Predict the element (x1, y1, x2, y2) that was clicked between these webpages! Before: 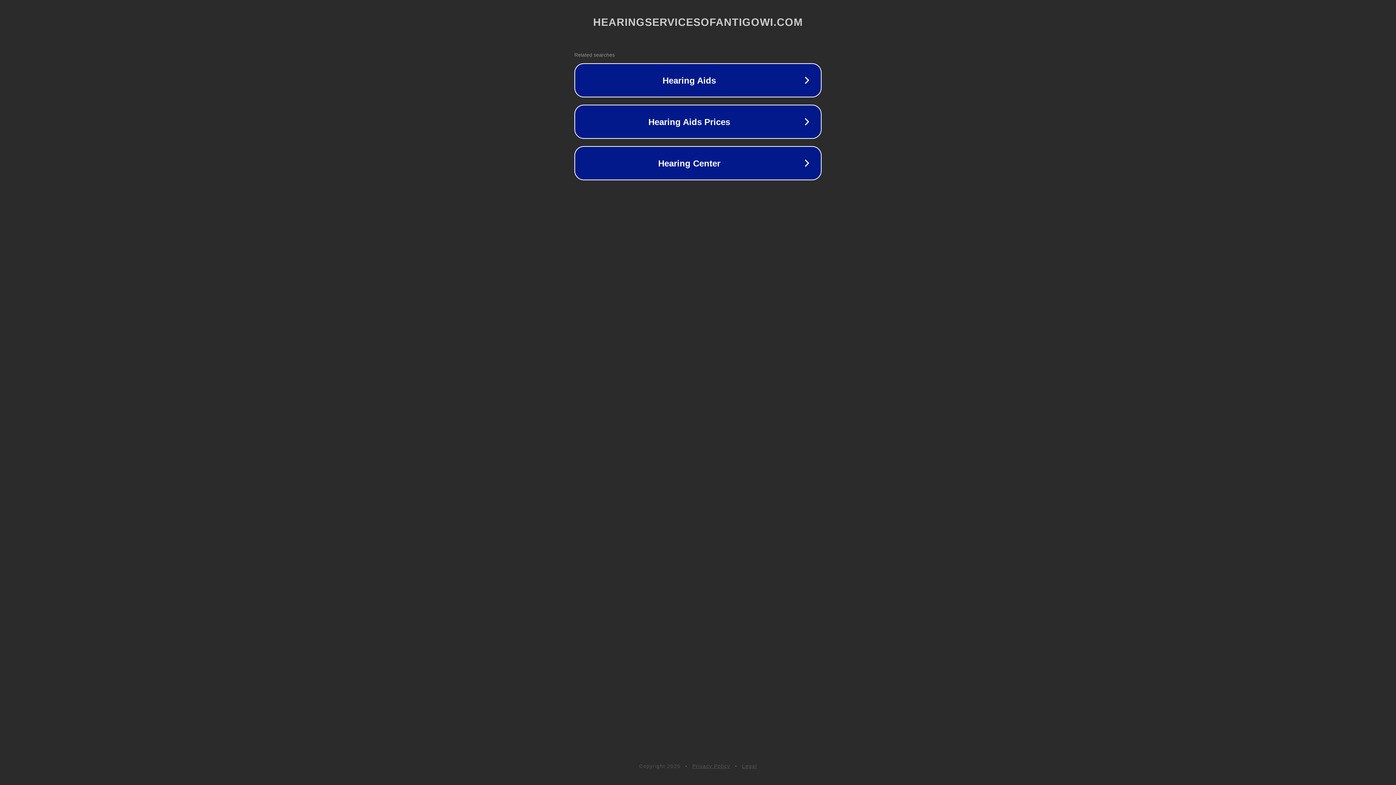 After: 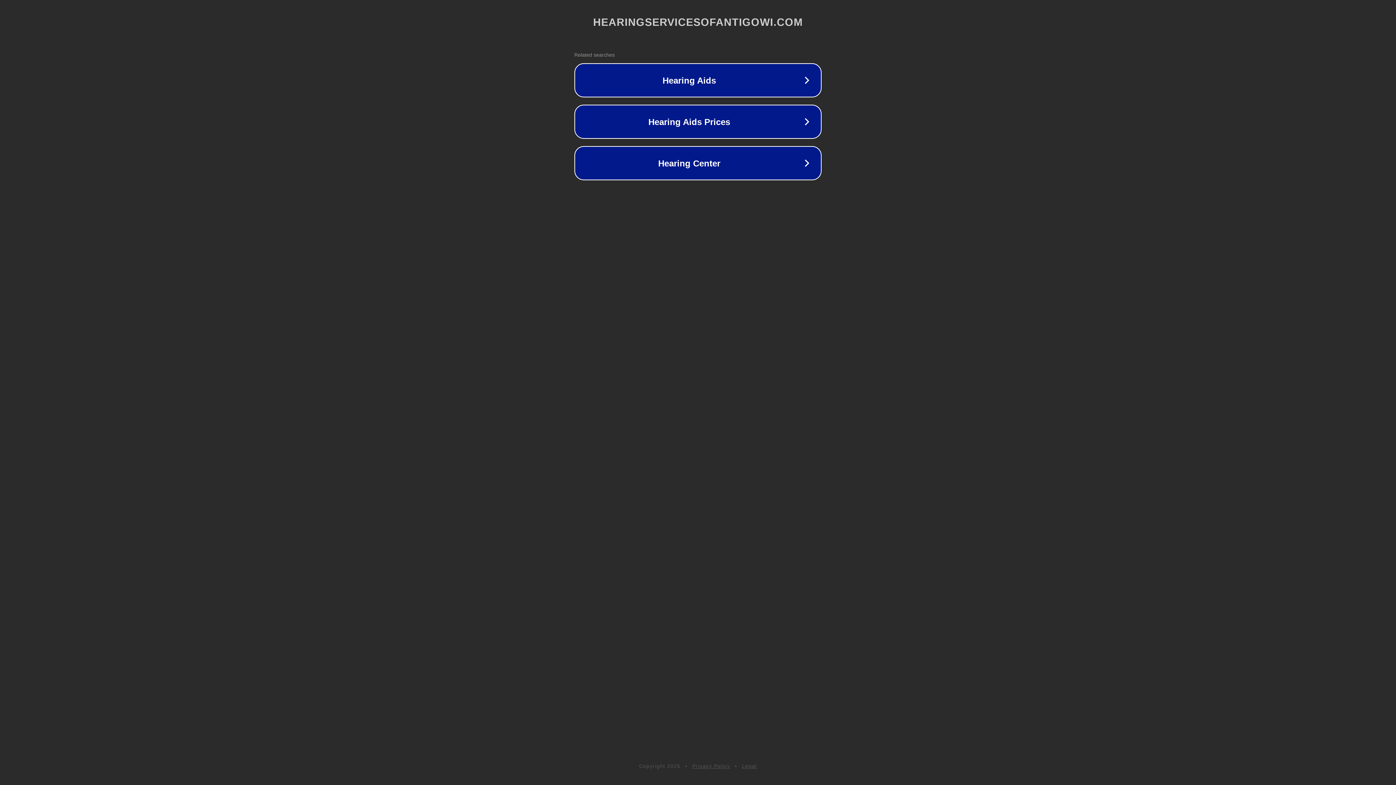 Action: label: Legal bbox: (742, 763, 757, 769)